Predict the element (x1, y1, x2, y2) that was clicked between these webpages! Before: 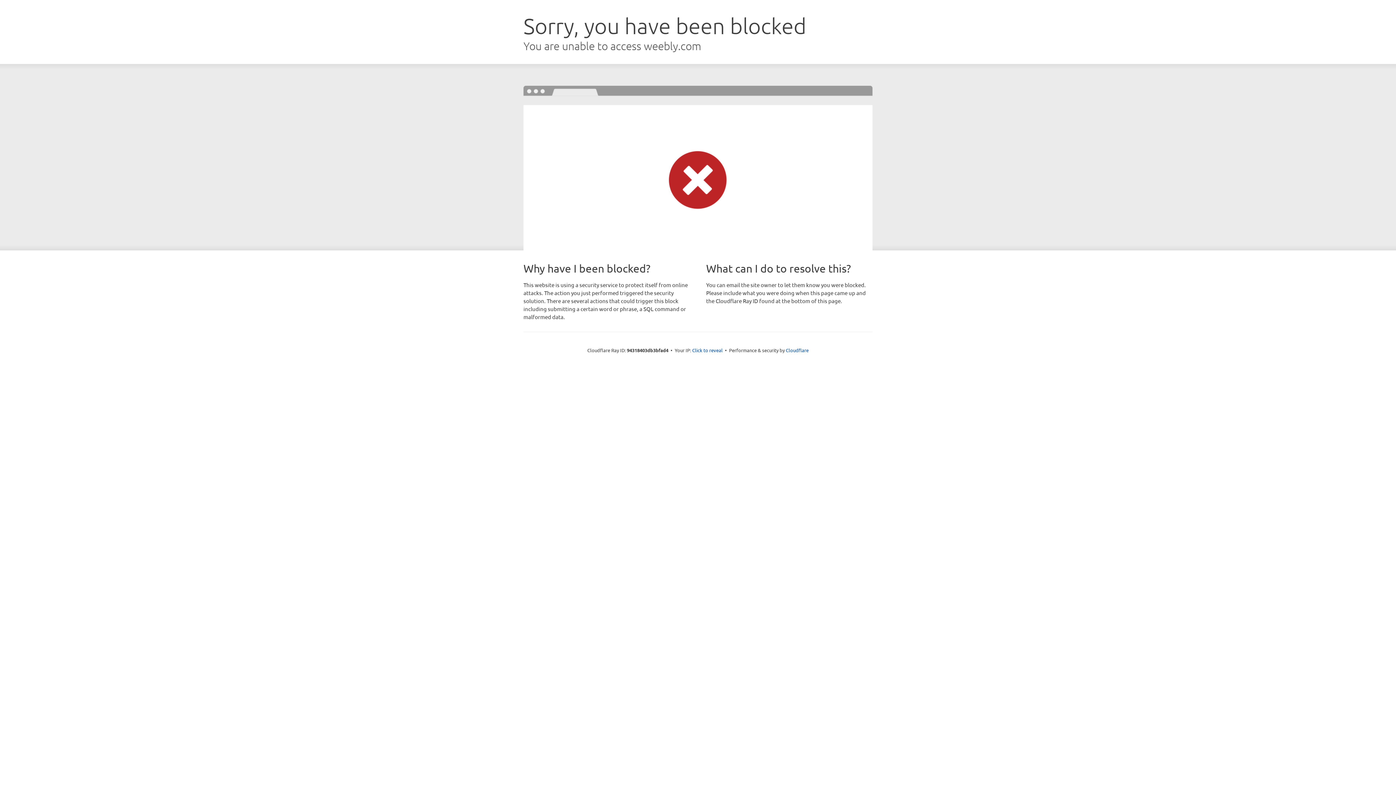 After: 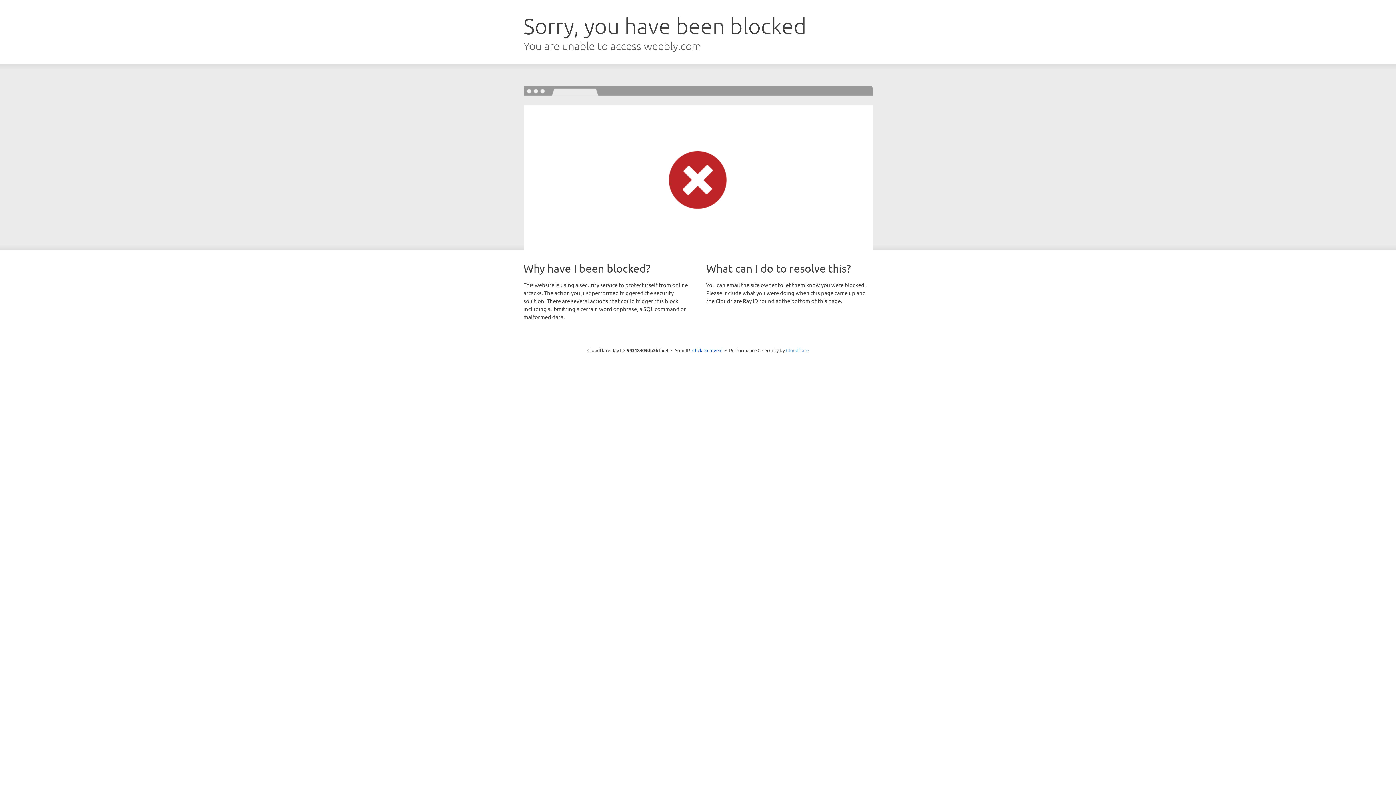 Action: bbox: (786, 347, 808, 353) label: Cloudflare